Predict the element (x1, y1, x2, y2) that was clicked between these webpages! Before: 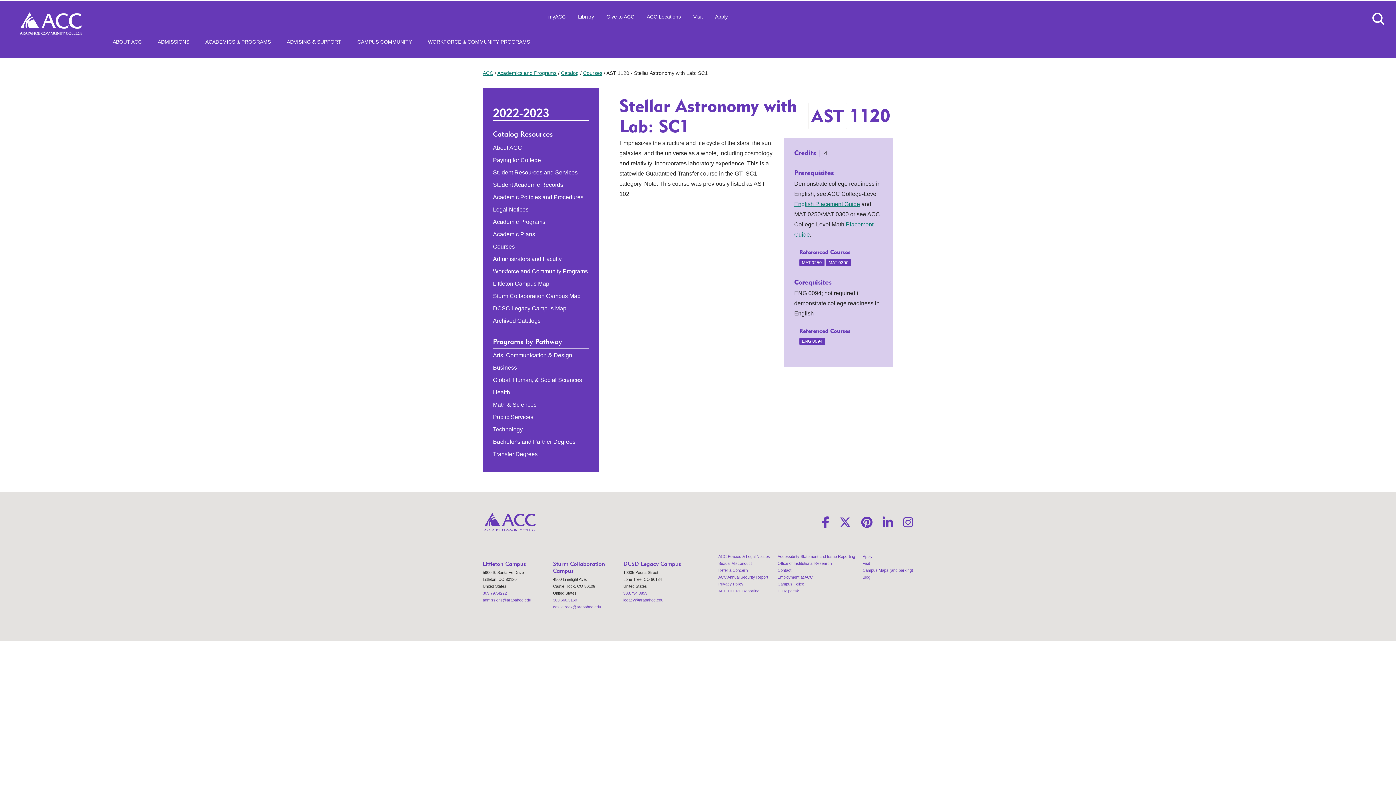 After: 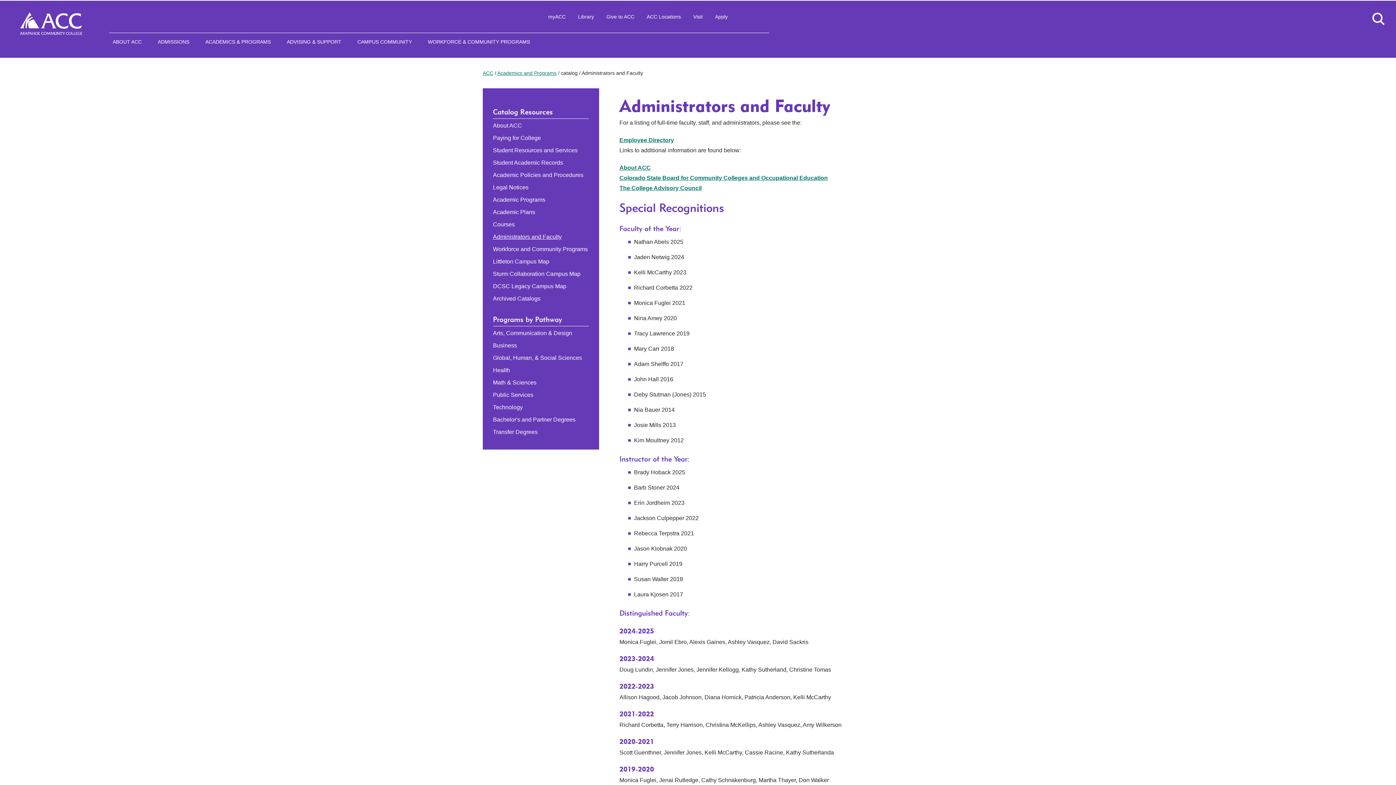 Action: bbox: (493, 255, 561, 262) label: Administrators and Faculty